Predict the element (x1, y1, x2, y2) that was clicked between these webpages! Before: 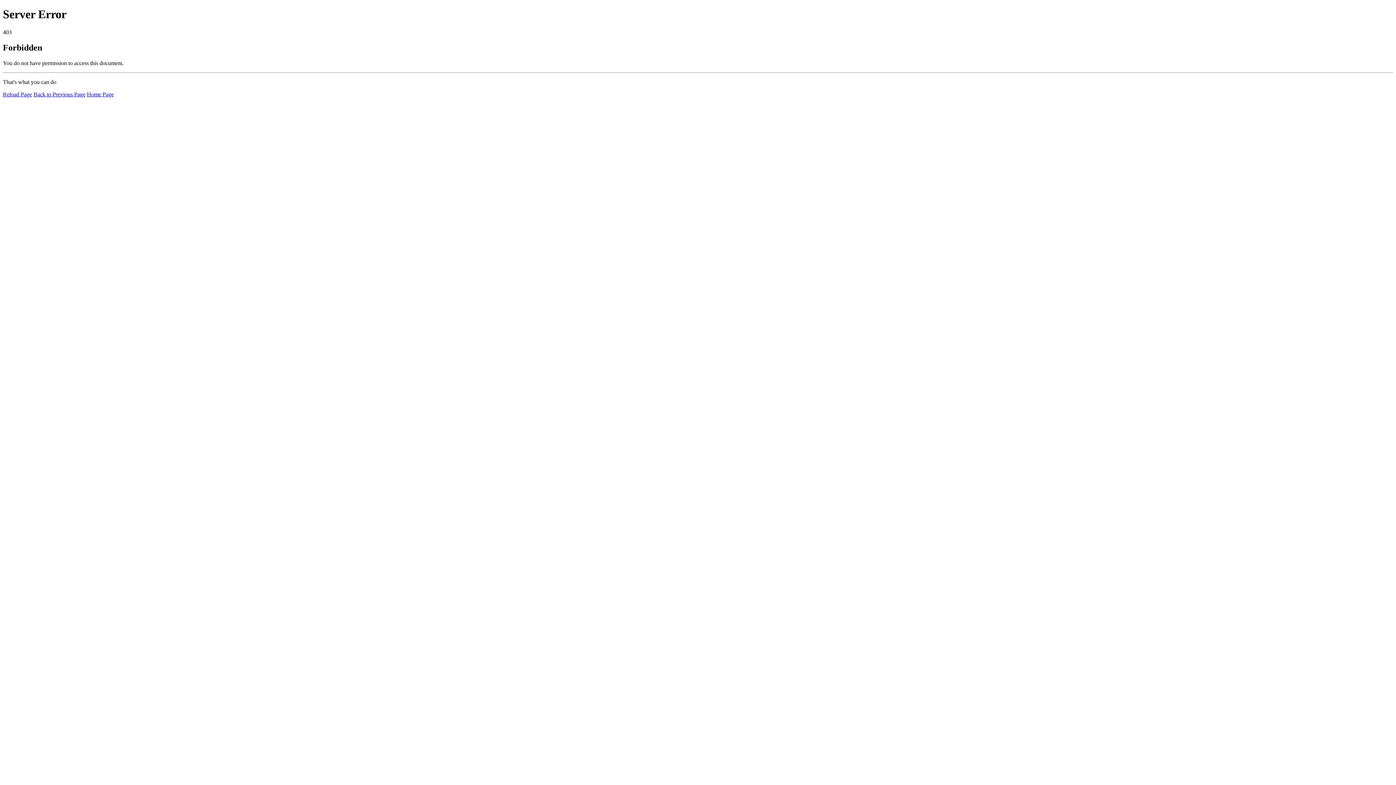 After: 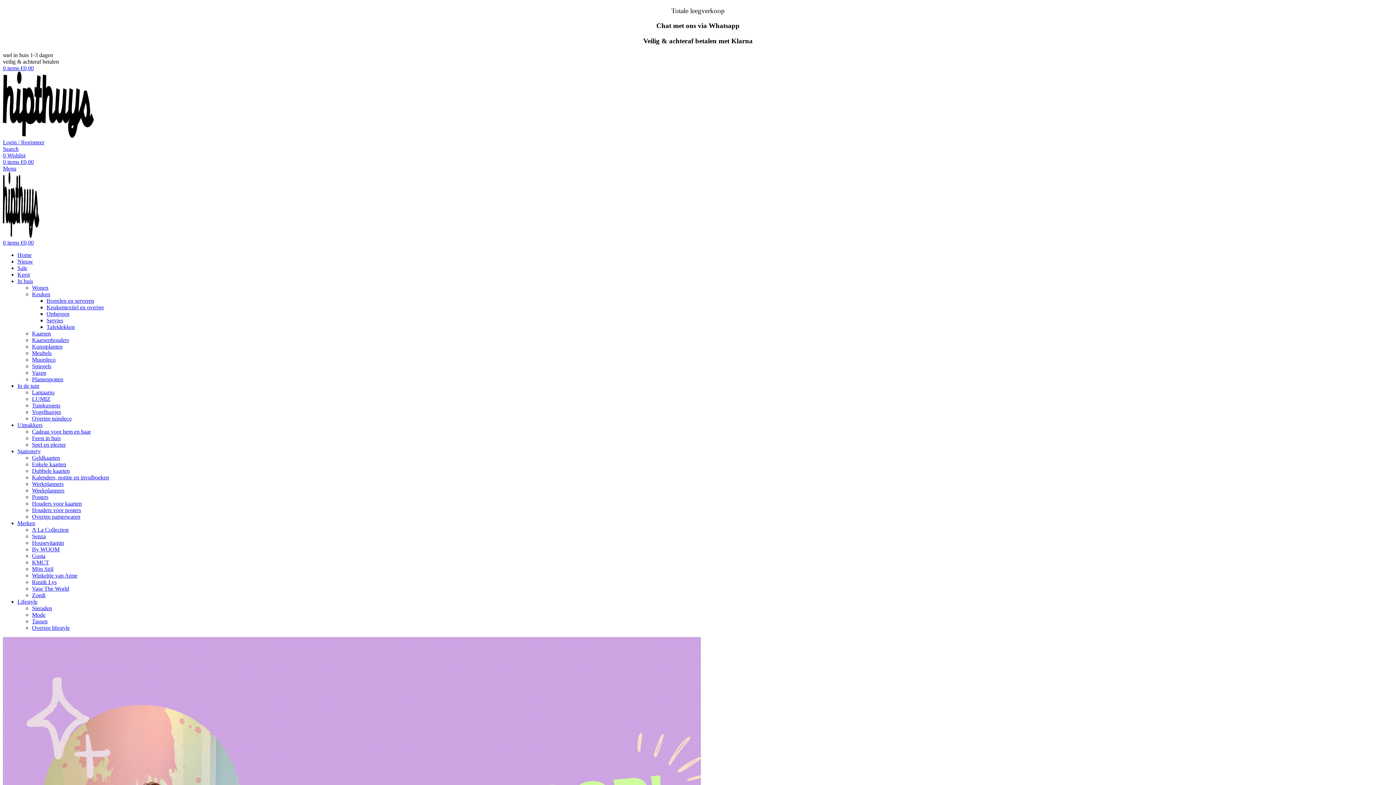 Action: label: Home Page bbox: (86, 91, 113, 97)